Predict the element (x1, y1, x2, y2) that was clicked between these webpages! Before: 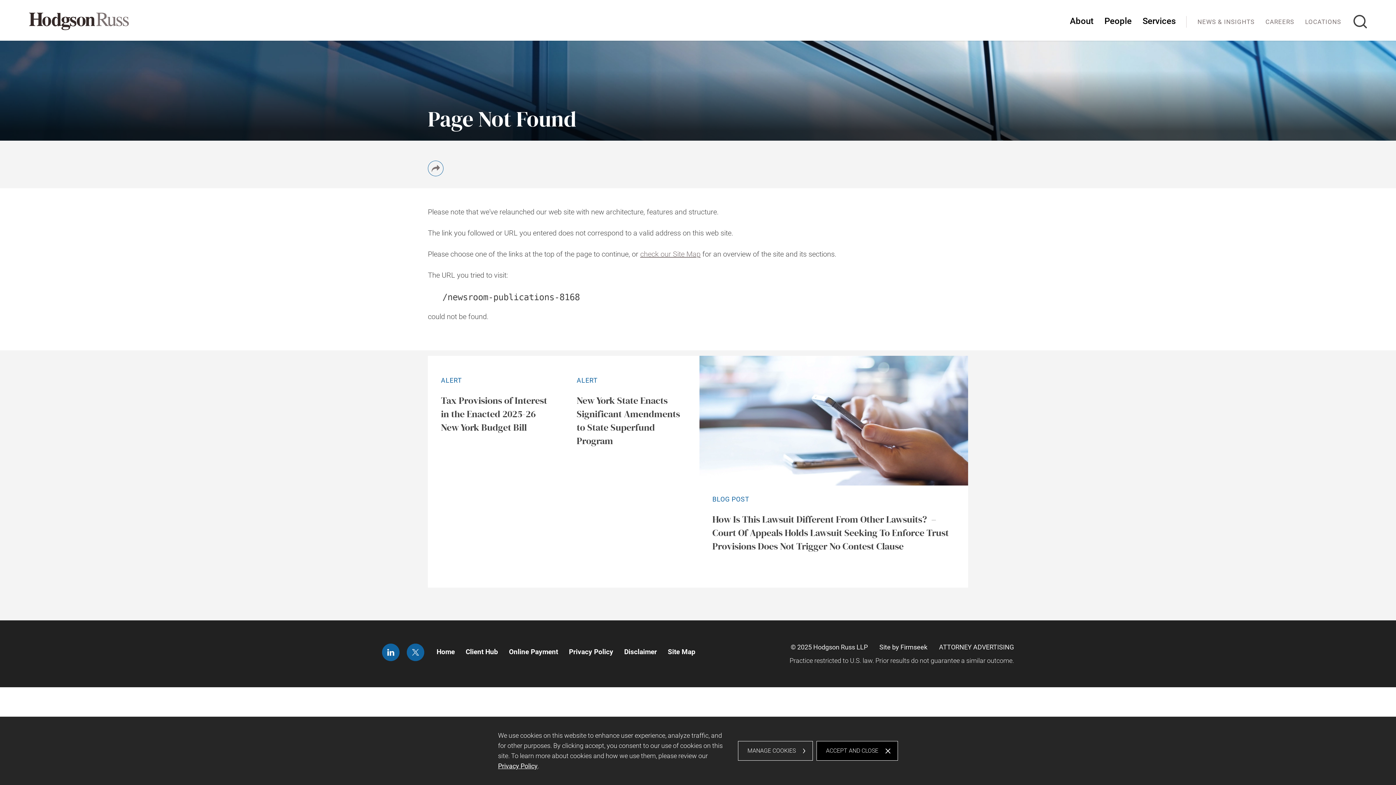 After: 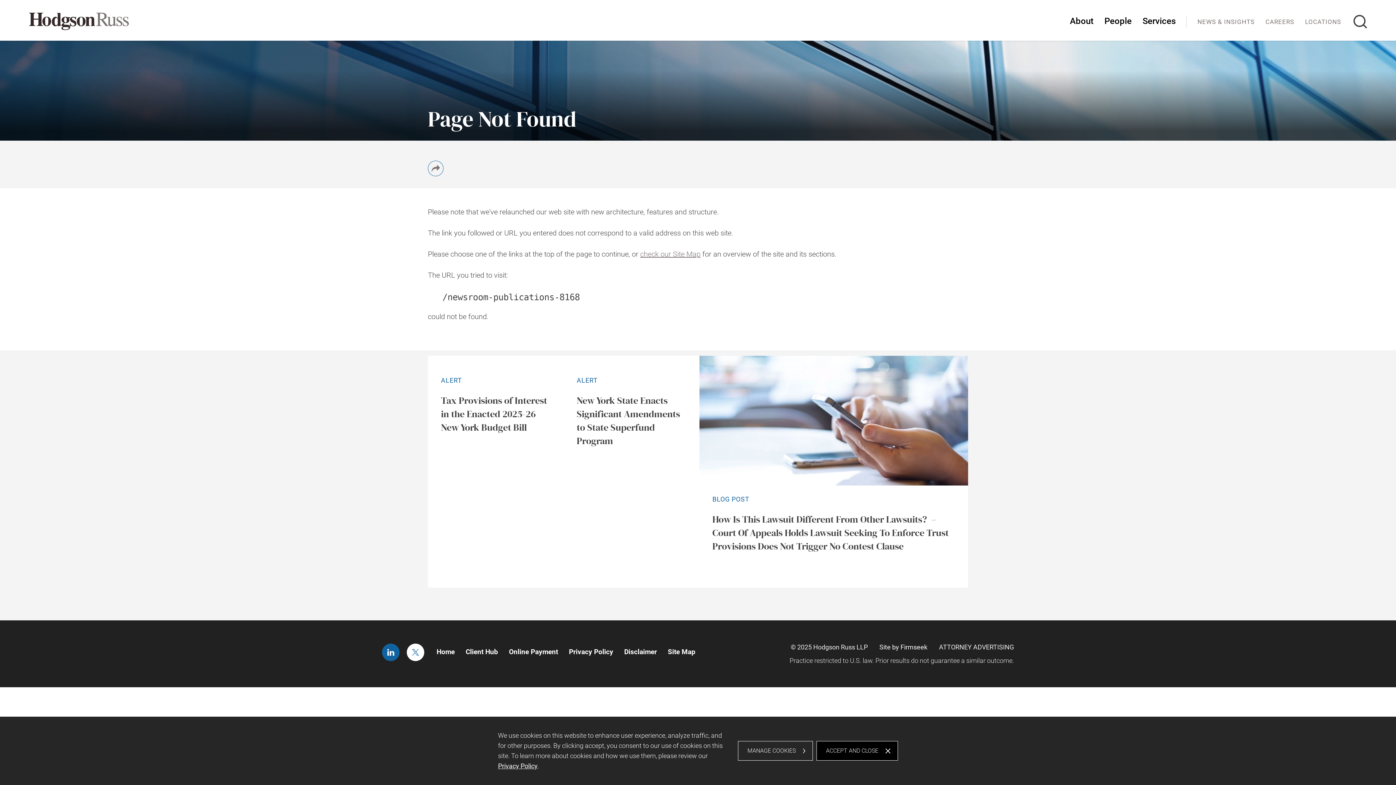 Action: bbox: (406, 654, 424, 663)